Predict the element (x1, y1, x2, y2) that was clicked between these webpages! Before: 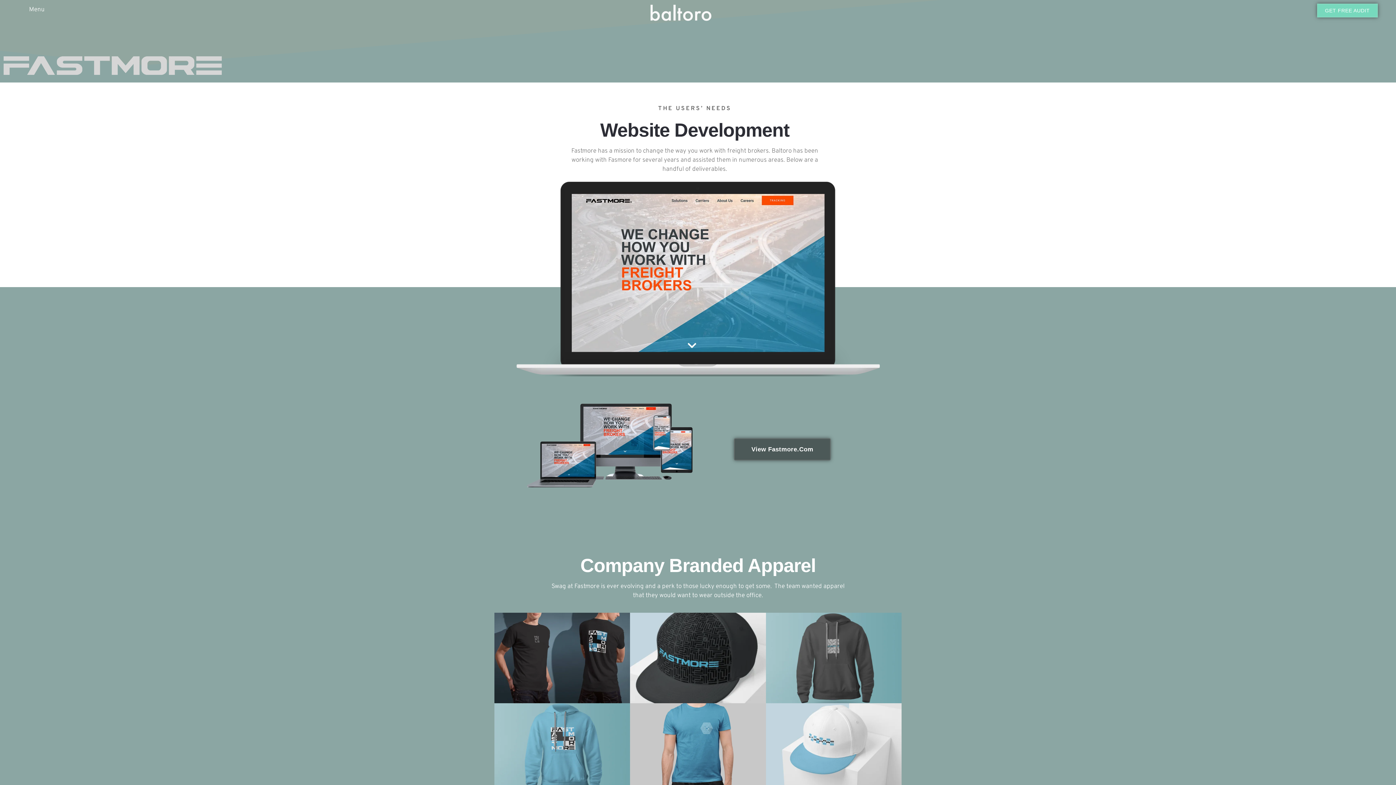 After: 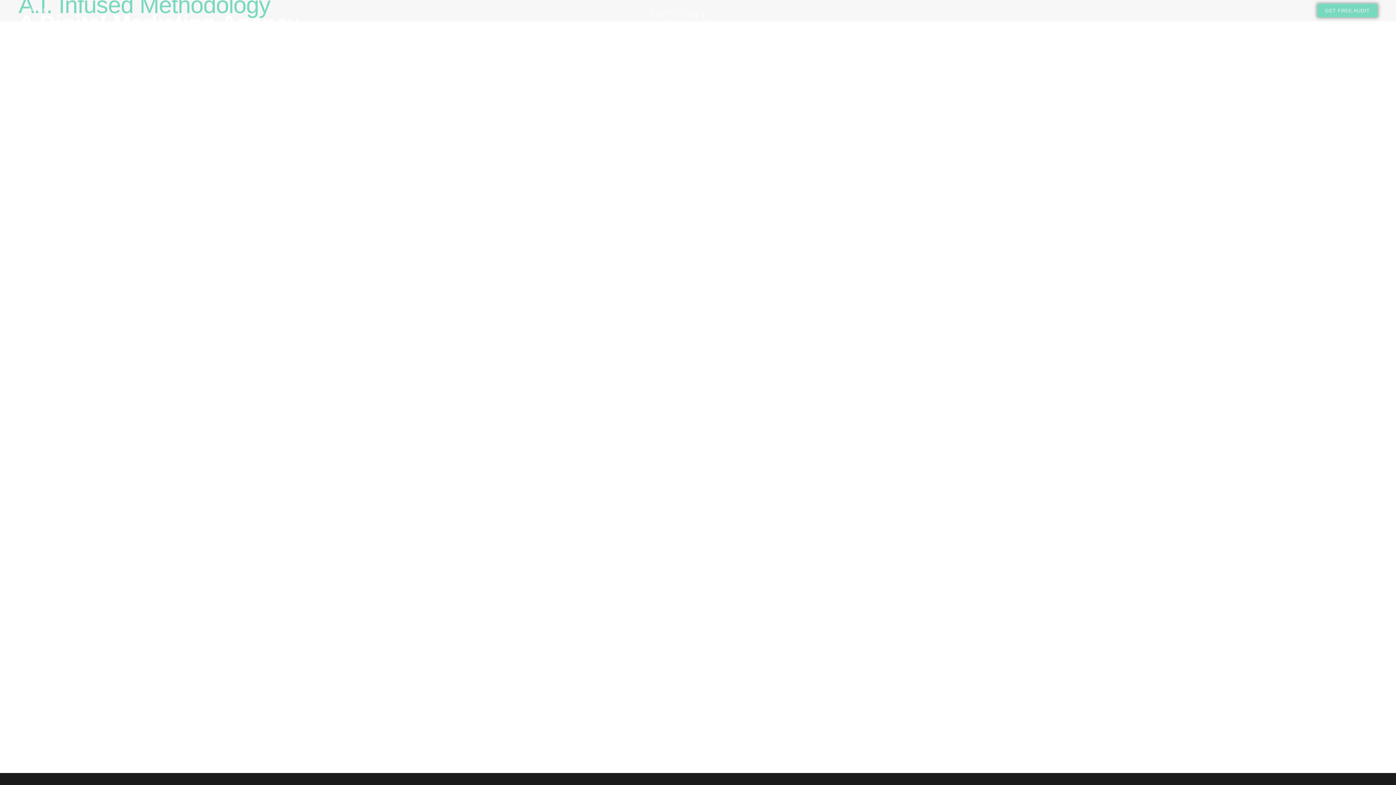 Action: bbox: (524, 3, 837, 21)